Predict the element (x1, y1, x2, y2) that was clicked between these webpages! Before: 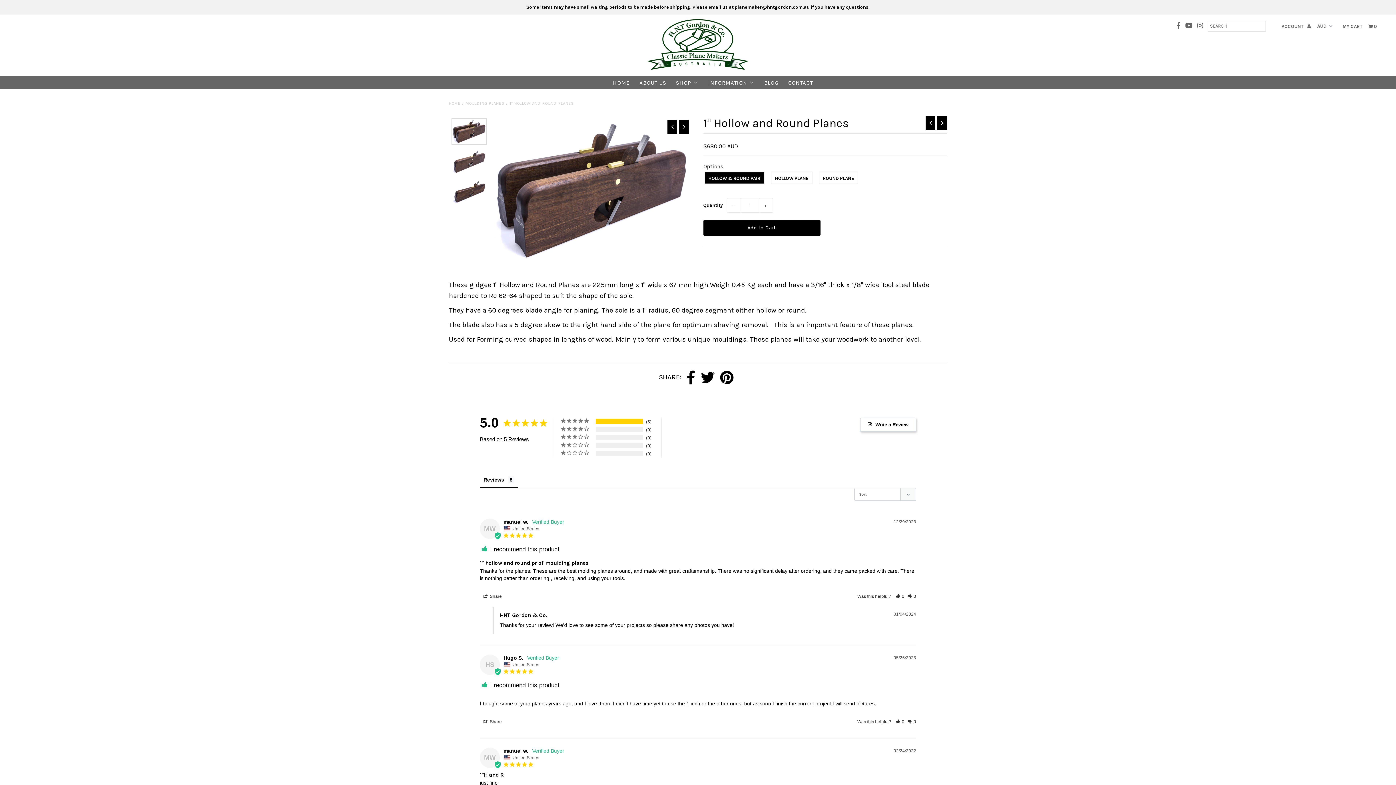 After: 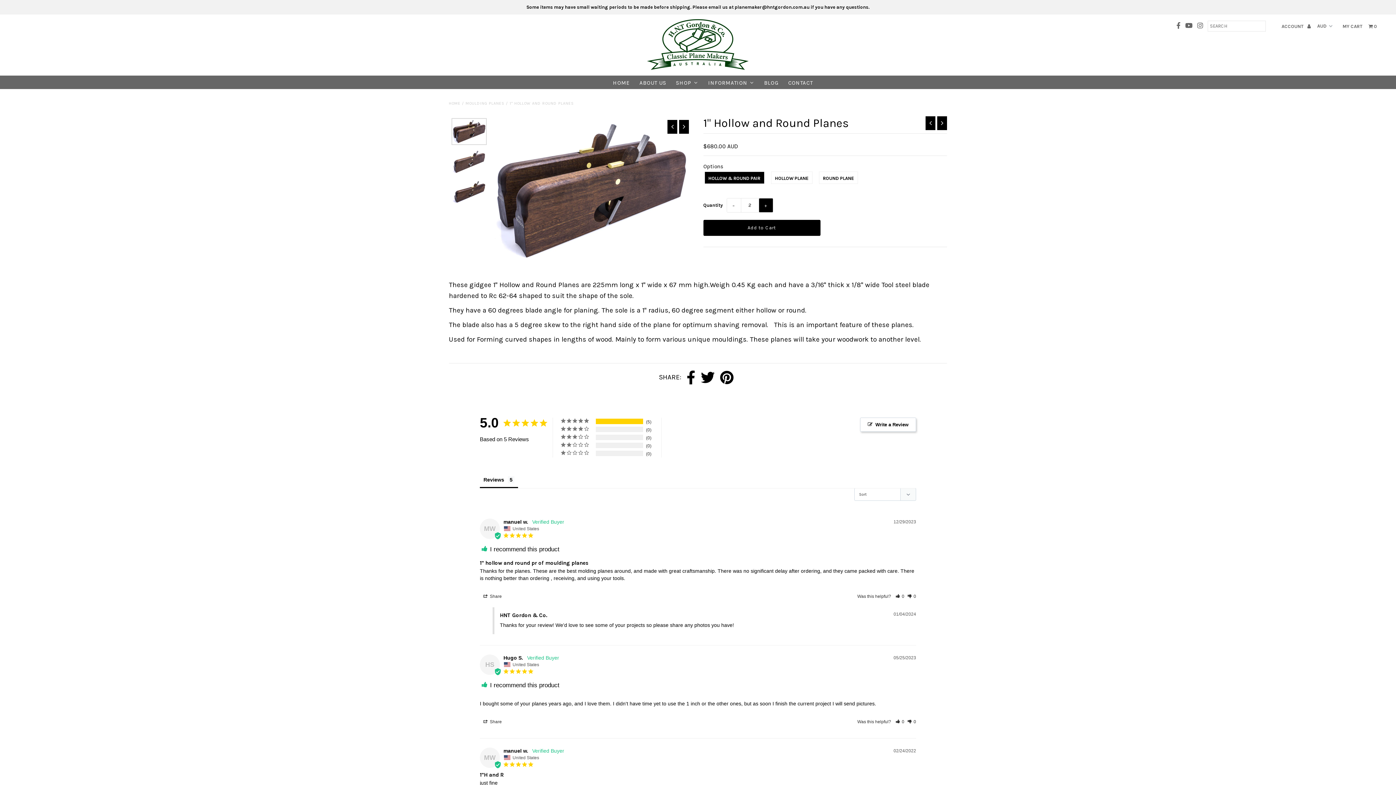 Action: label: + bbox: (758, 198, 773, 212)